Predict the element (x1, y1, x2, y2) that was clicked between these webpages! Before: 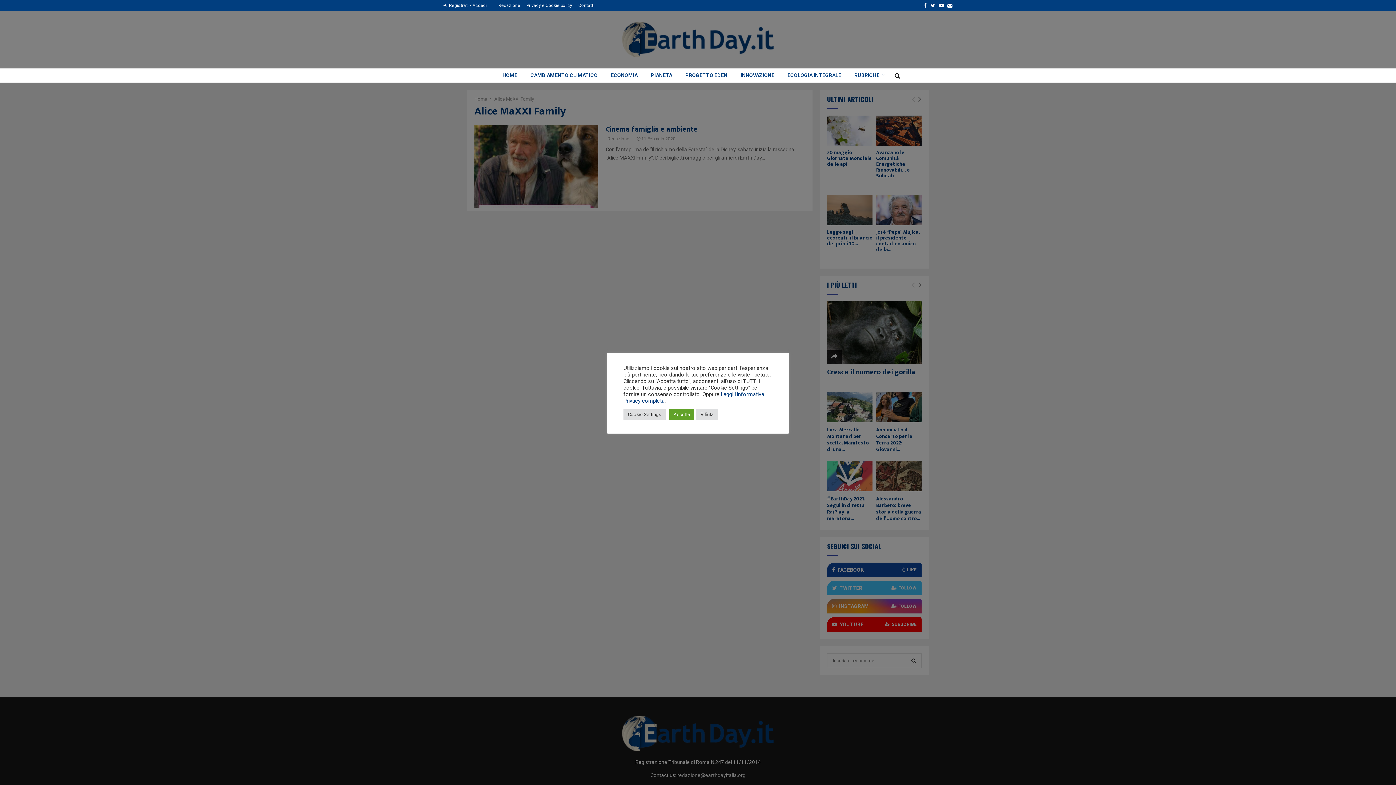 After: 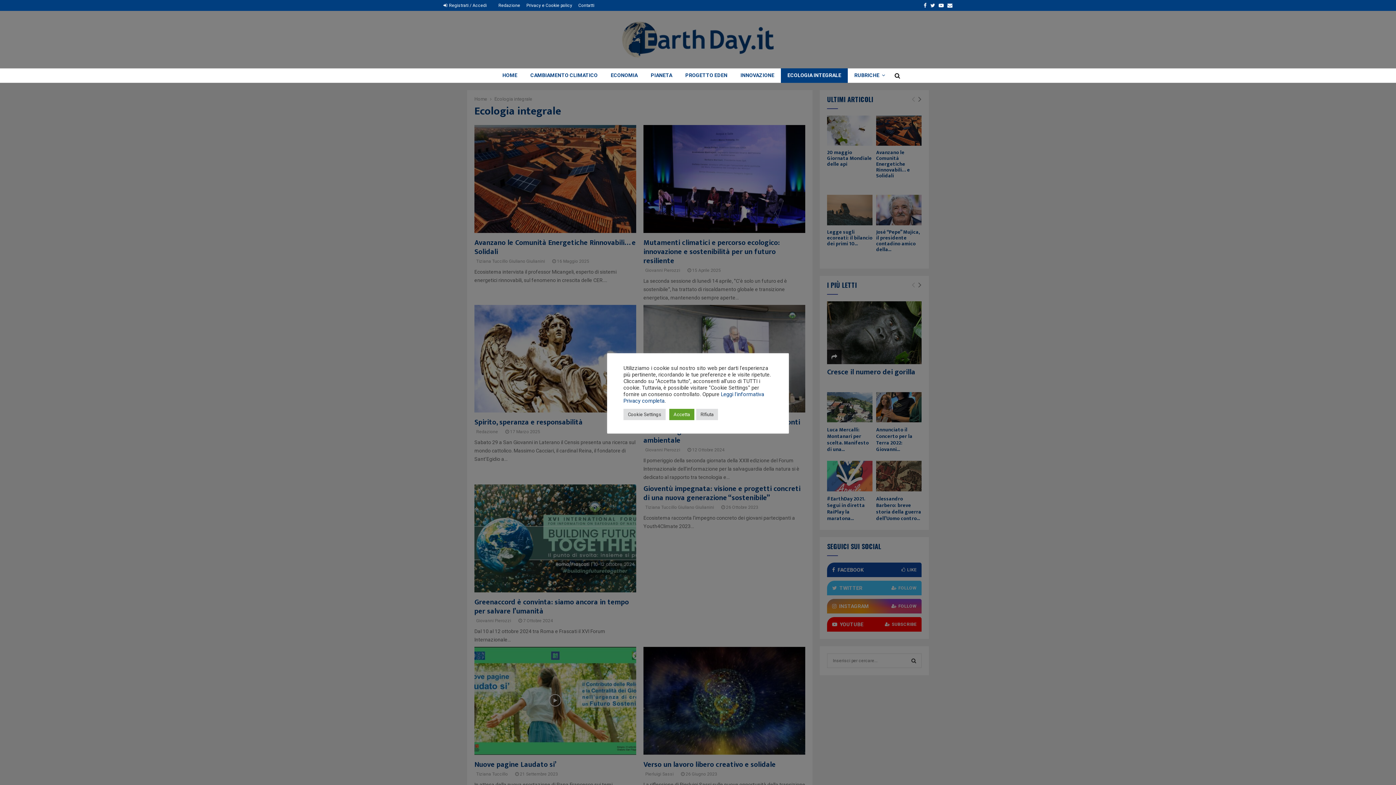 Action: bbox: (781, 68, 848, 82) label: ECOLOGIA INTEGRALE